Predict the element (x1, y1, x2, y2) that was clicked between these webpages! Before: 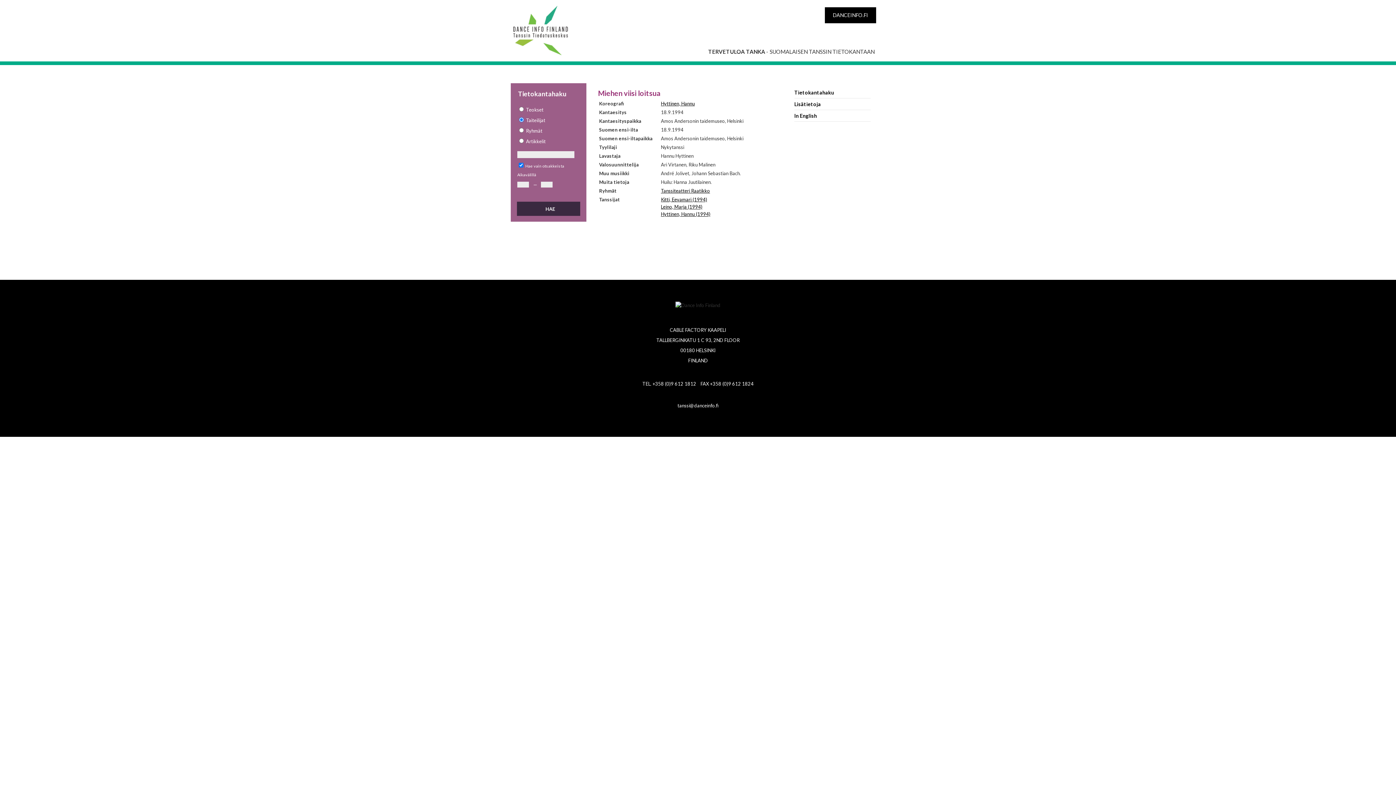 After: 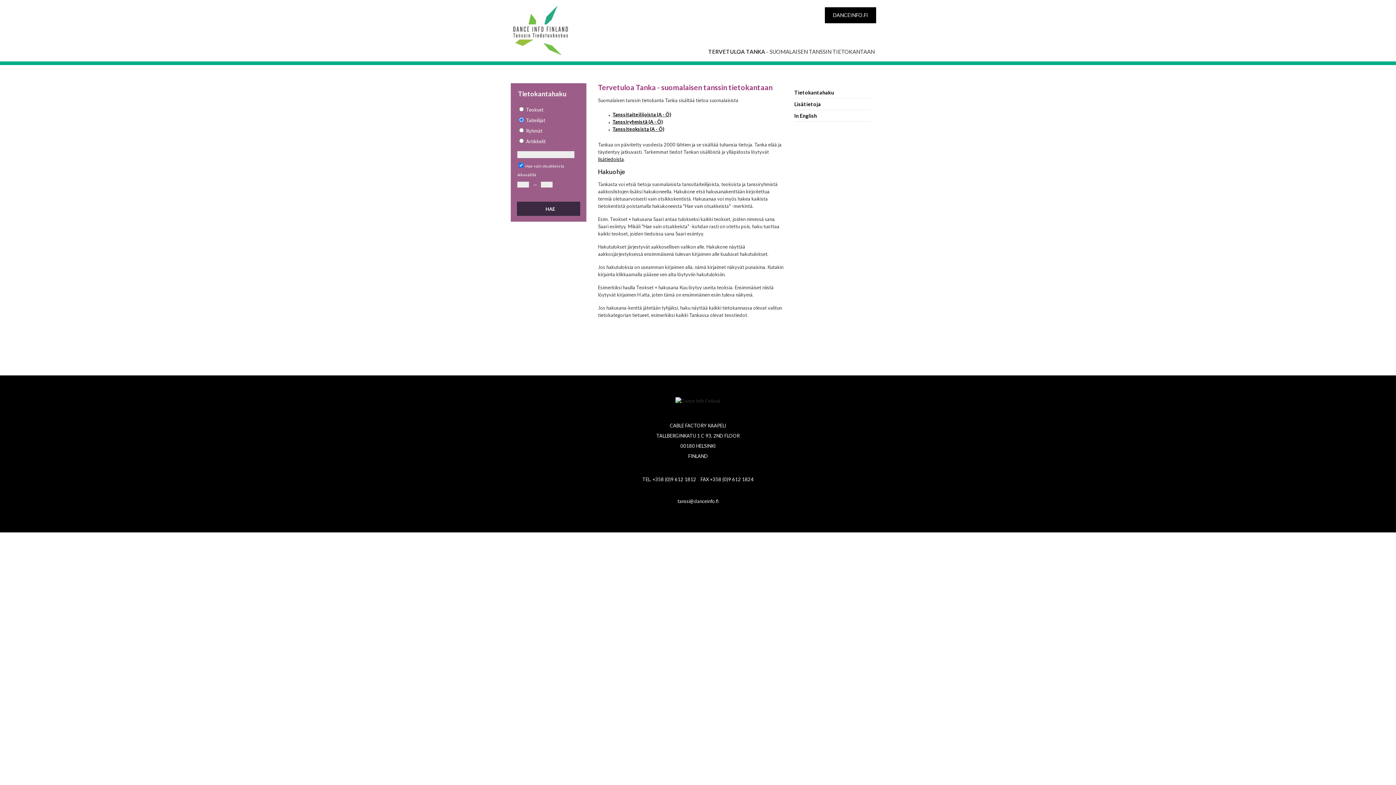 Action: bbox: (794, 86, 870, 98) label: Tietokantahaku